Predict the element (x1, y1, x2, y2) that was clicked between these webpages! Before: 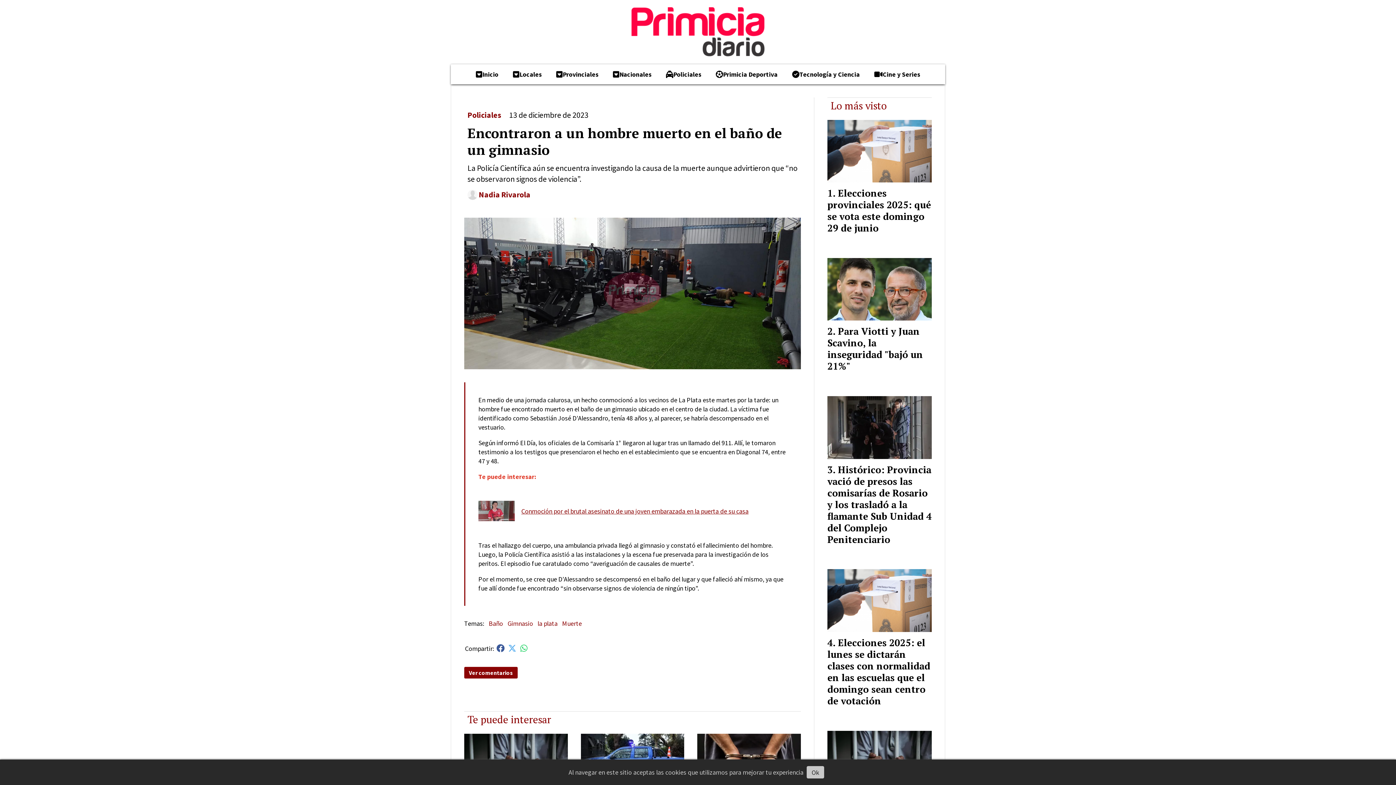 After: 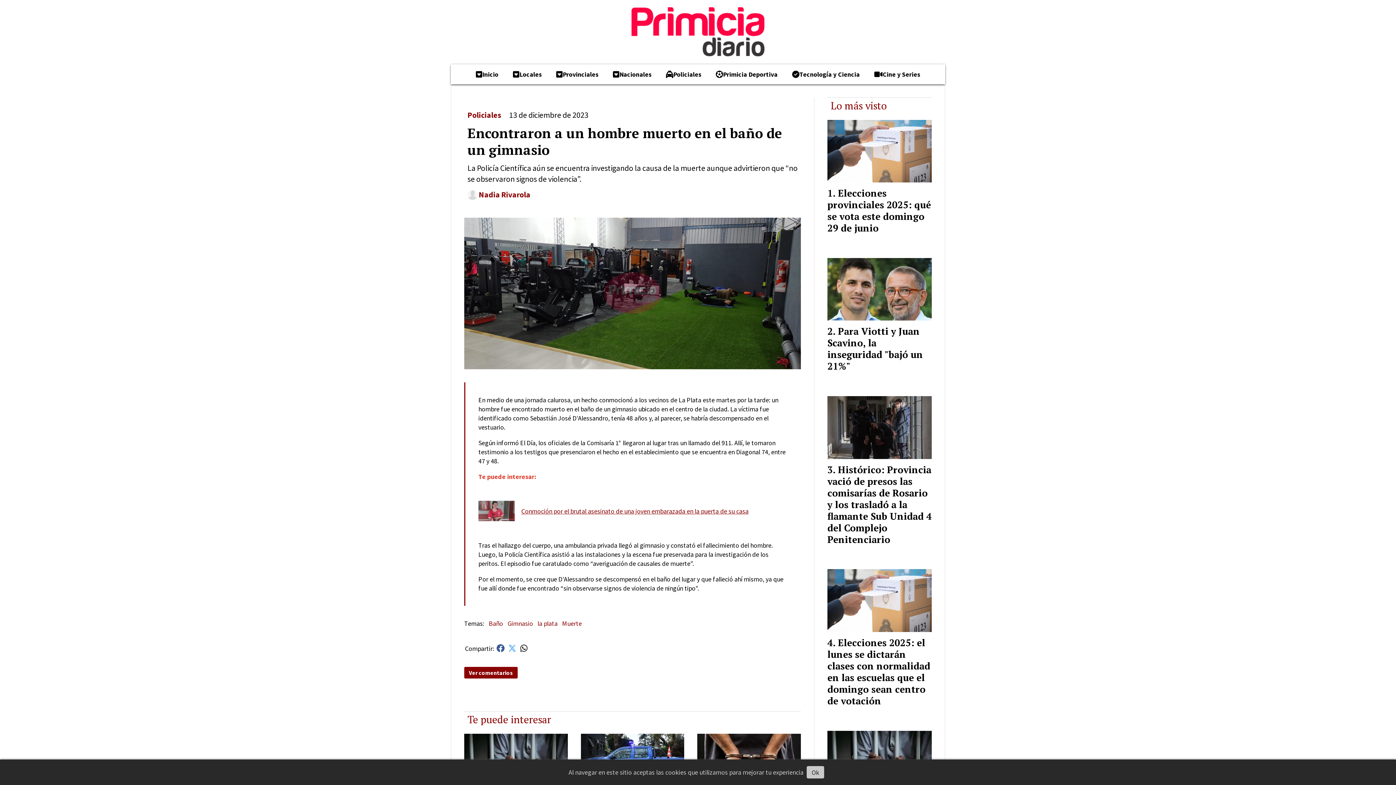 Action: bbox: (519, 644, 529, 653)